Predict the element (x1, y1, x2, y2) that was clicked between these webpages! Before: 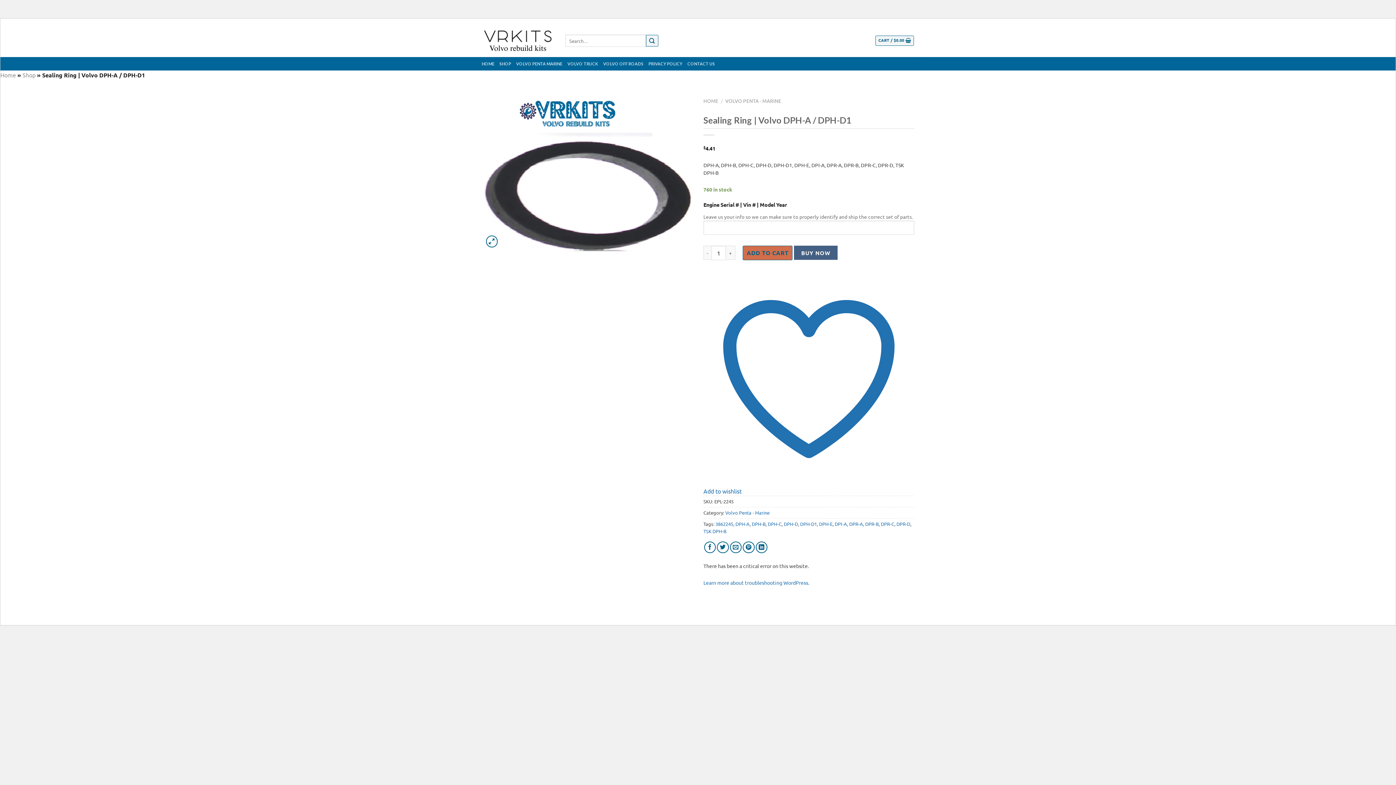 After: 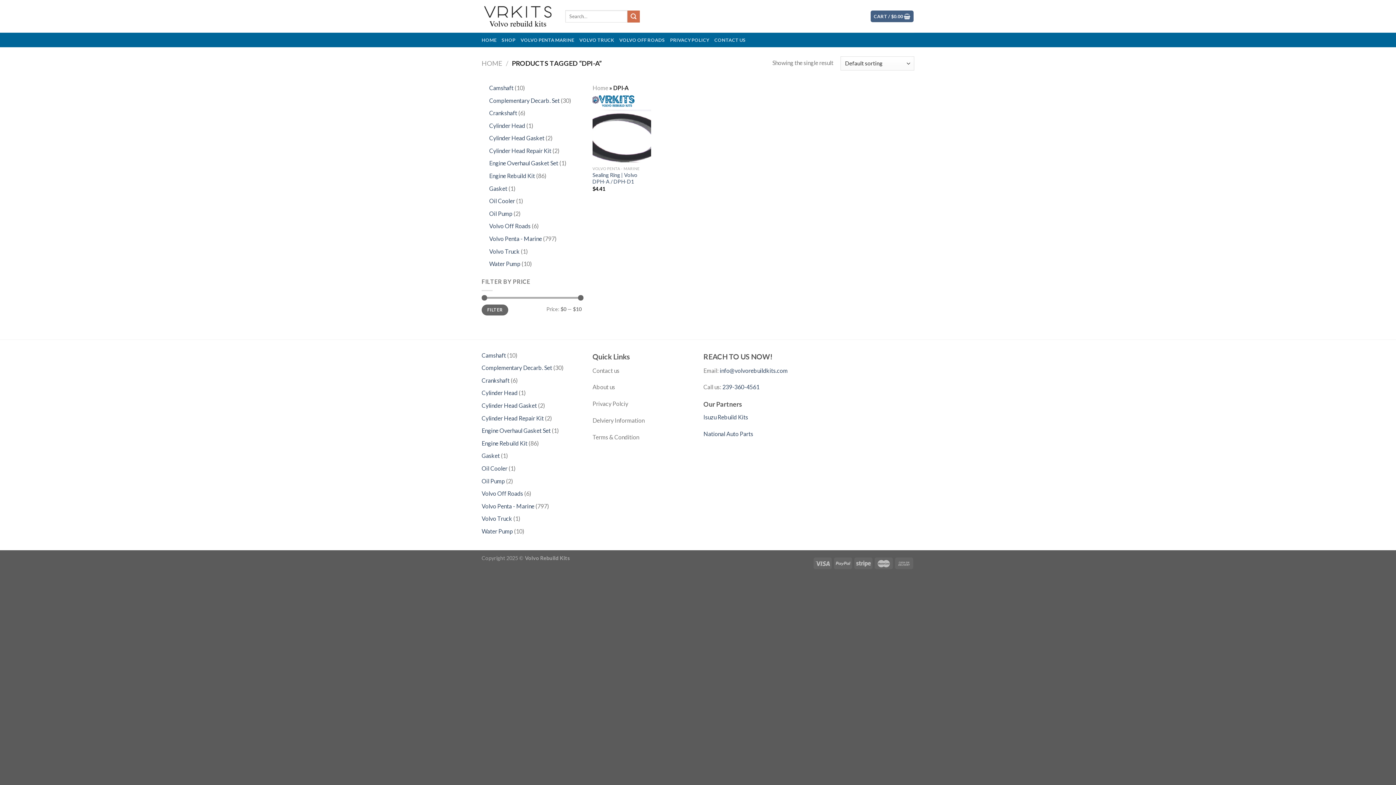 Action: label: DPI-A bbox: (834, 521, 847, 527)